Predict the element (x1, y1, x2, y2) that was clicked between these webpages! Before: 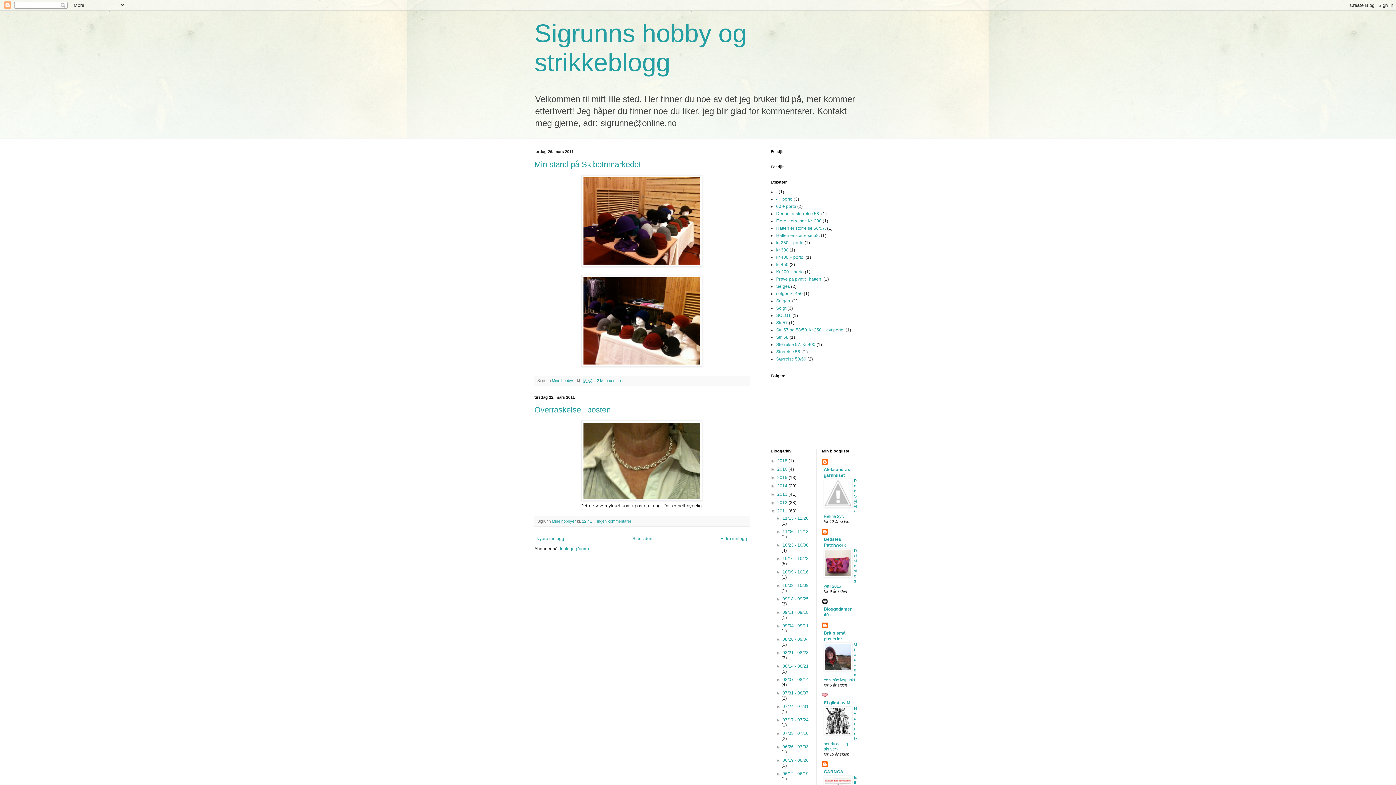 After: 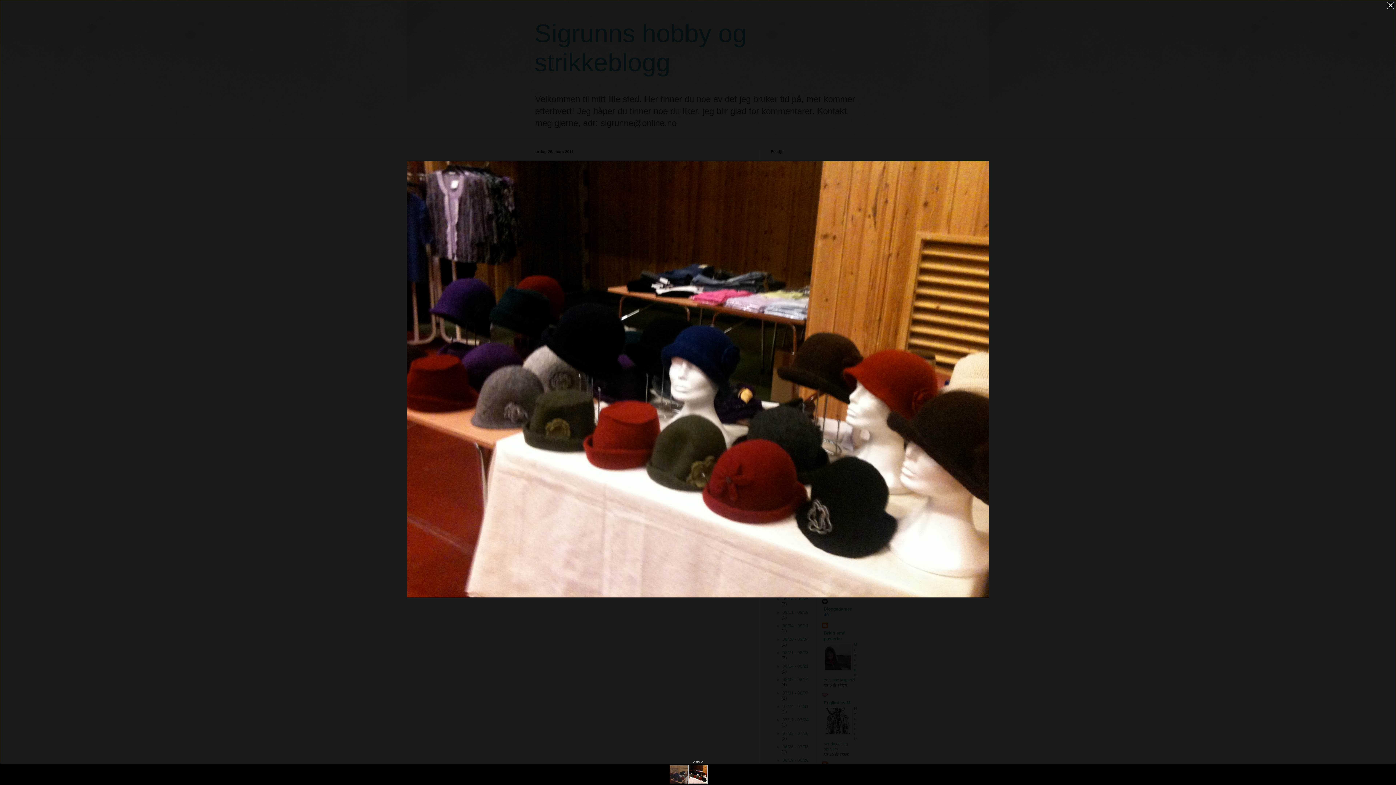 Action: bbox: (581, 362, 702, 367)